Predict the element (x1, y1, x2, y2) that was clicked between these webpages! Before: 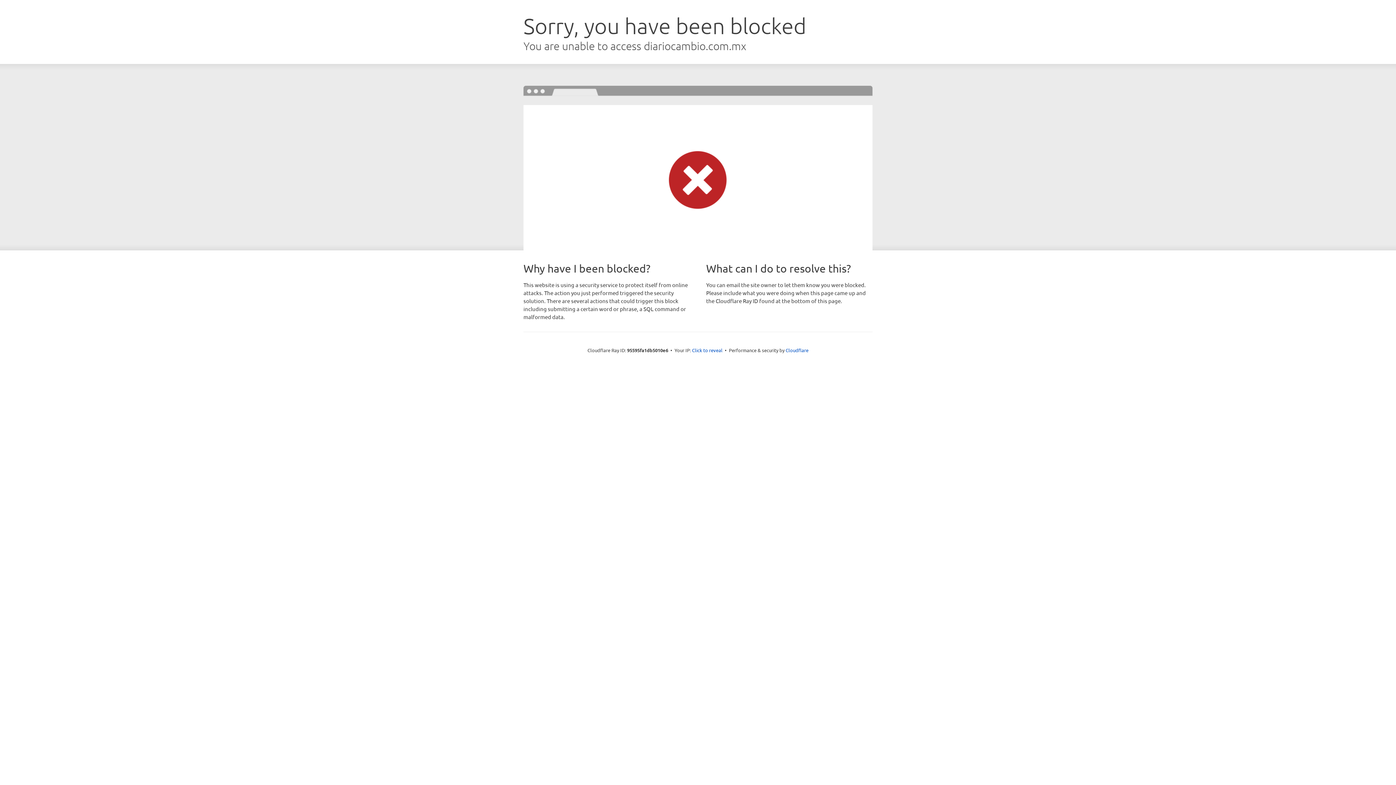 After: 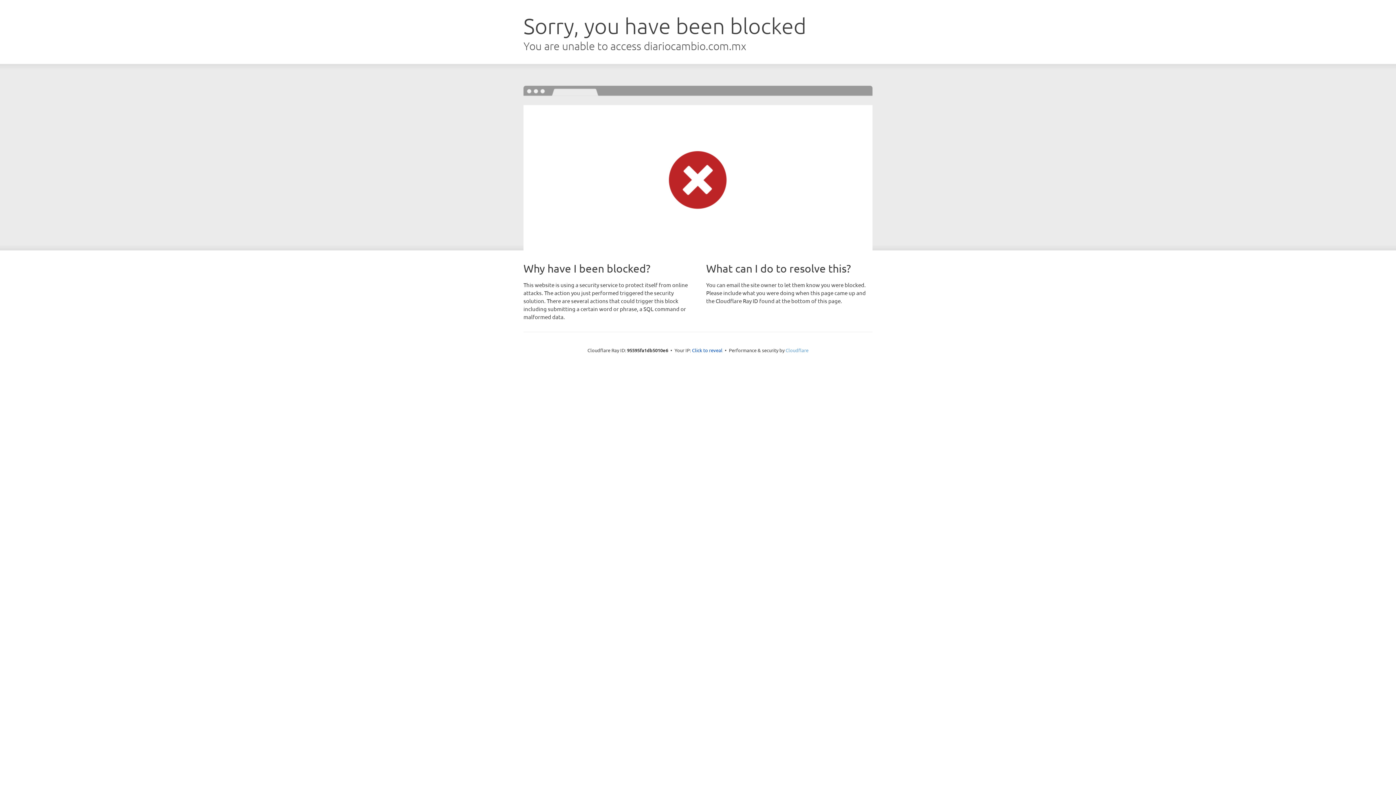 Action: bbox: (785, 347, 808, 353) label: Cloudflare